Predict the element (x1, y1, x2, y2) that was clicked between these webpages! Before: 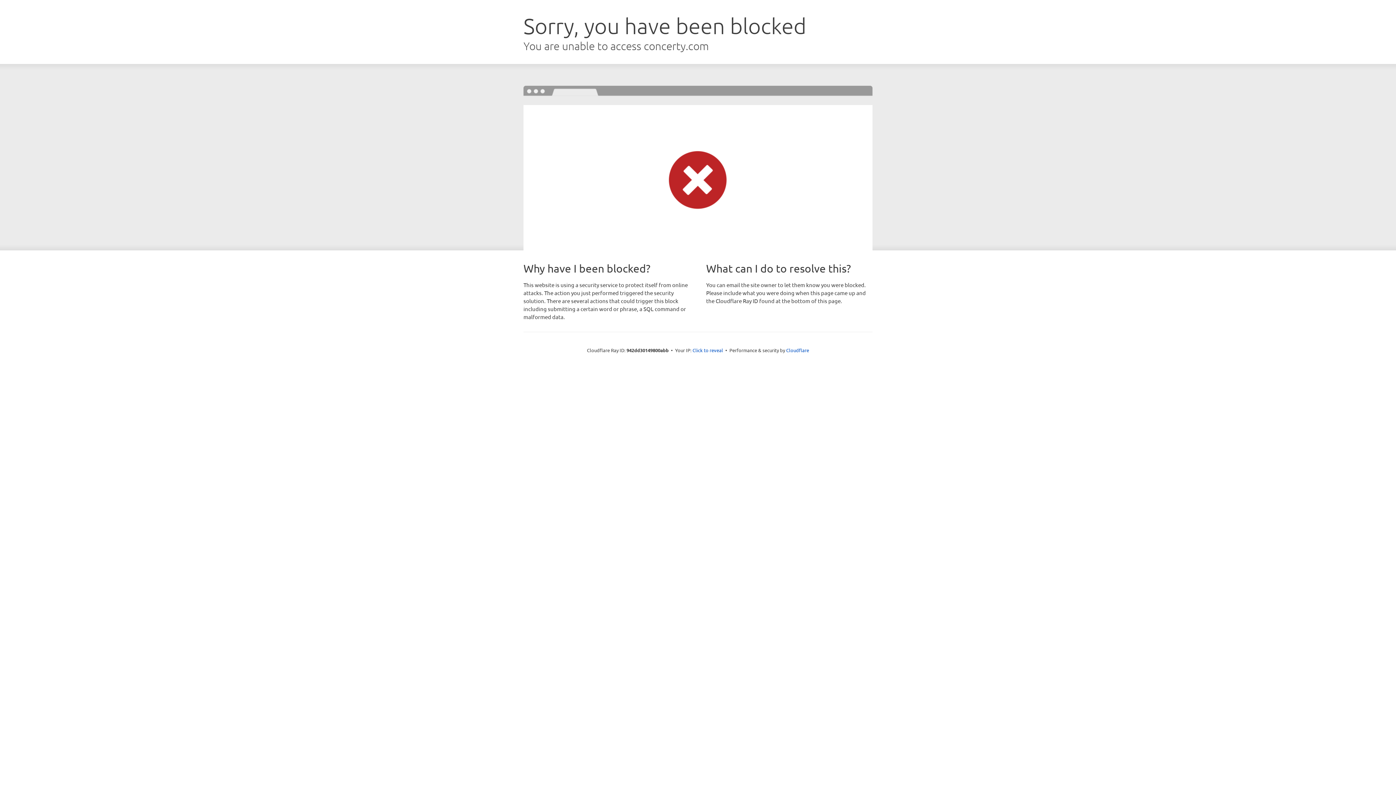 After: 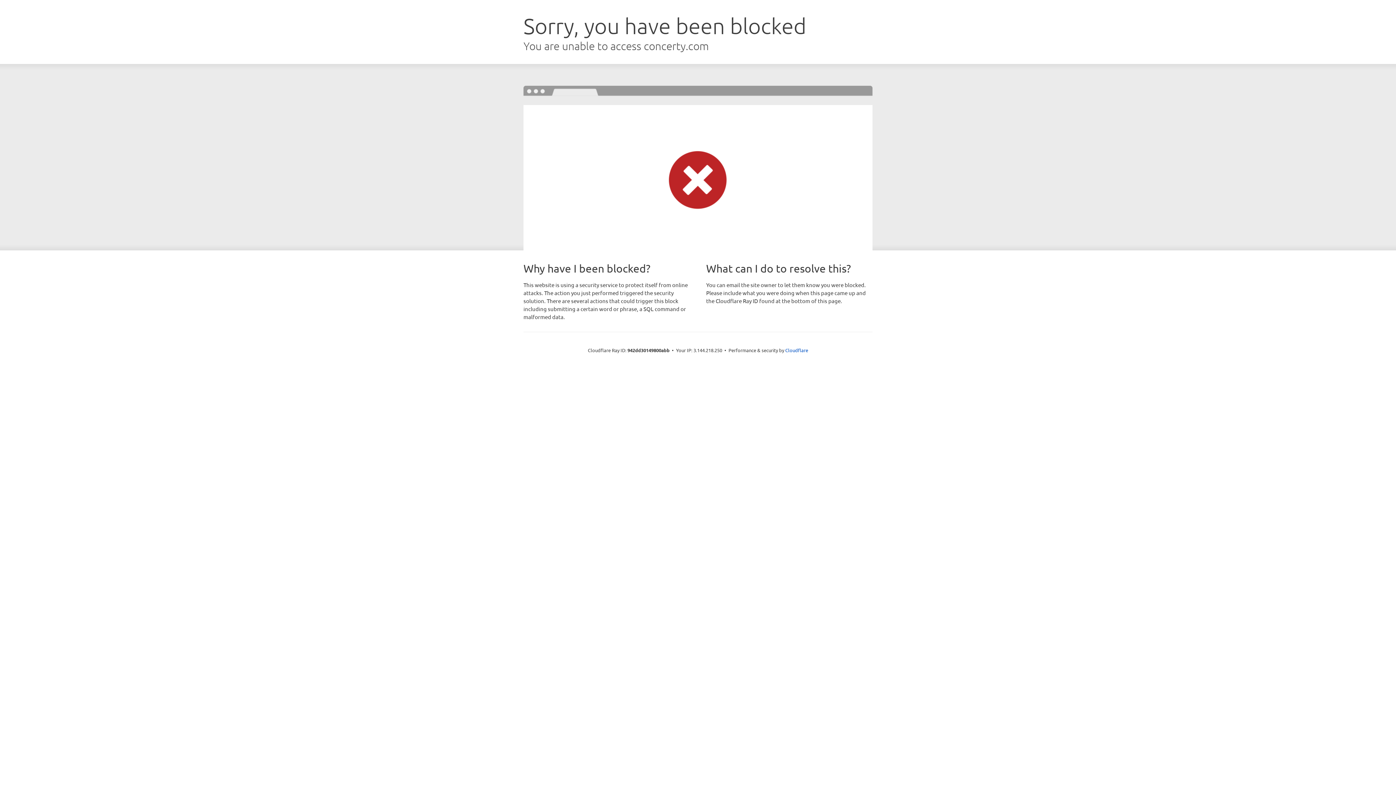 Action: bbox: (692, 346, 723, 353) label: Click to reveal